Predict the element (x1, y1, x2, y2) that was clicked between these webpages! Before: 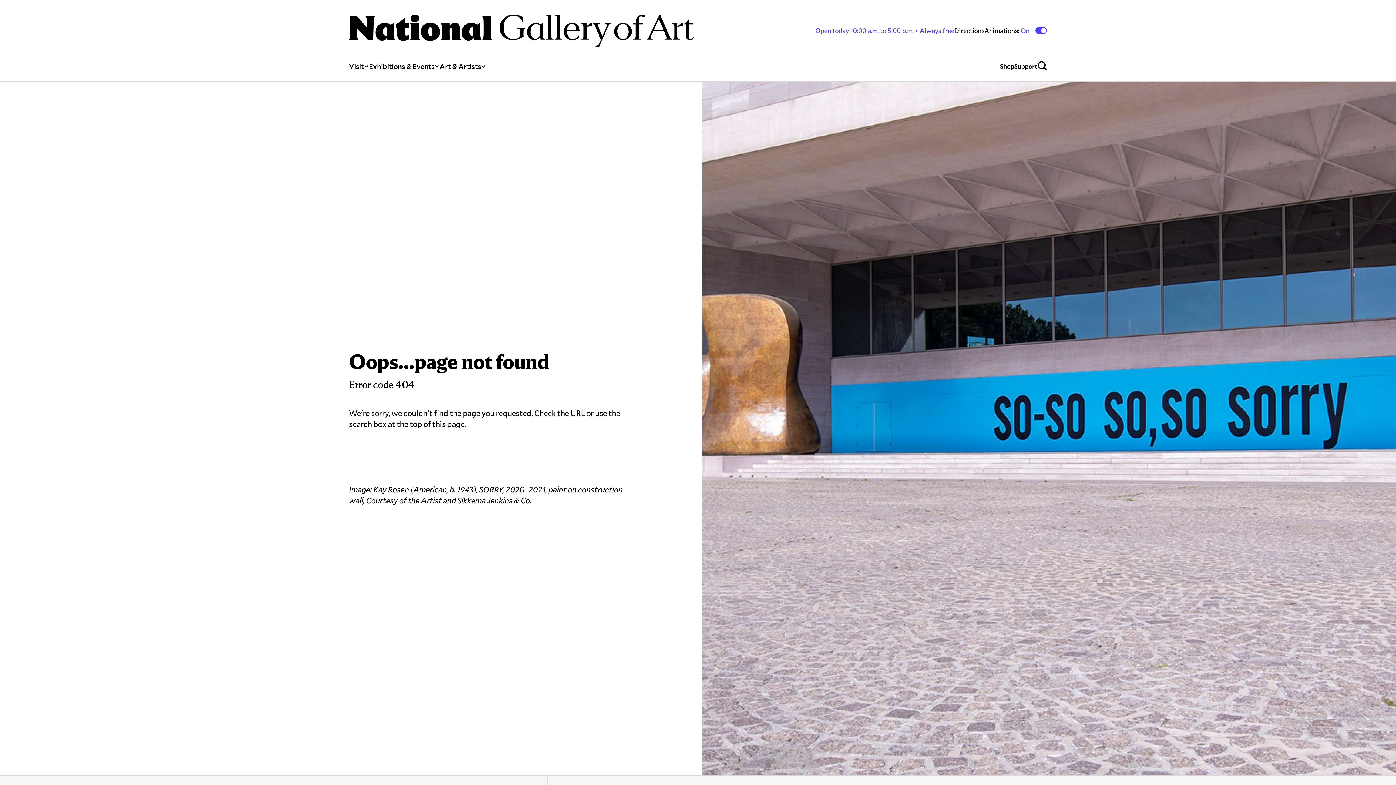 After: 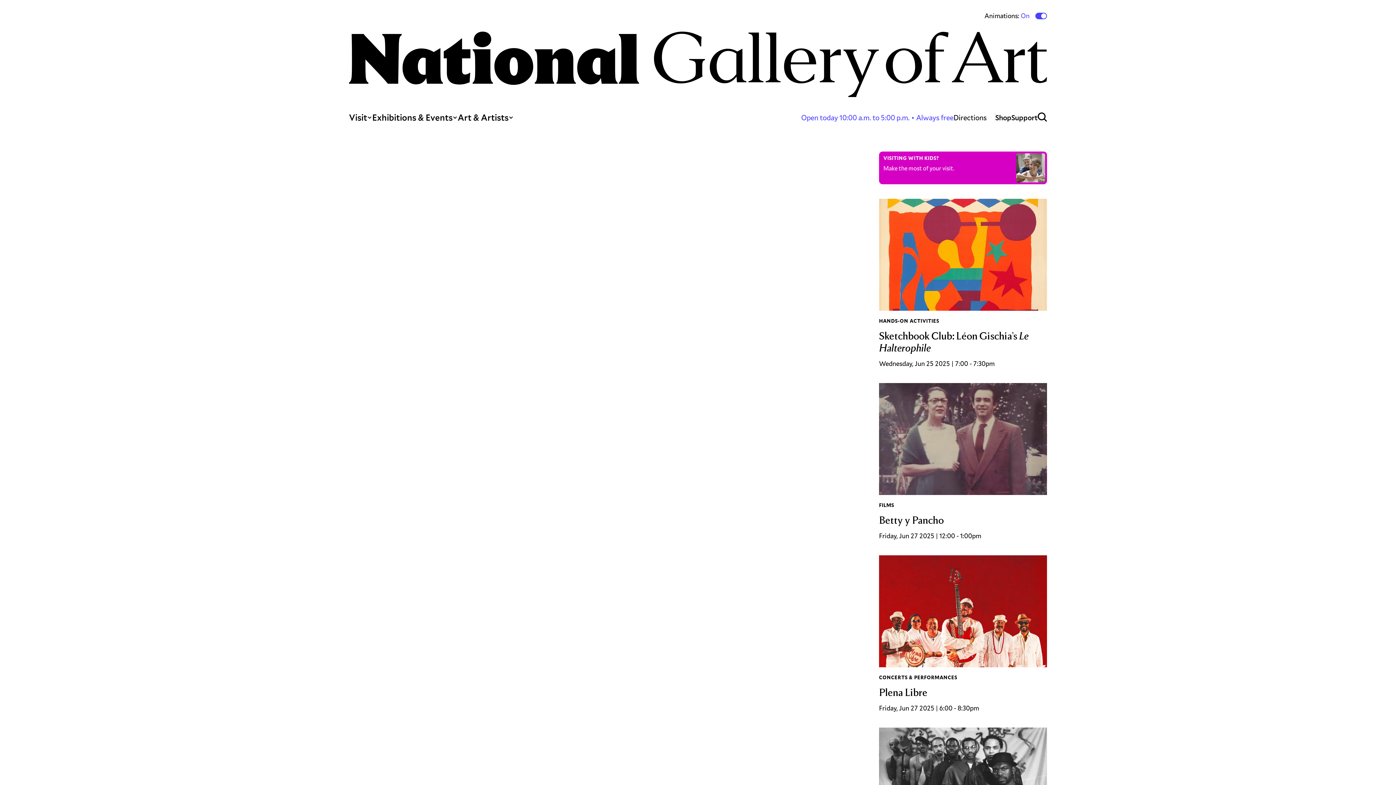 Action: bbox: (349, 14, 693, 46)